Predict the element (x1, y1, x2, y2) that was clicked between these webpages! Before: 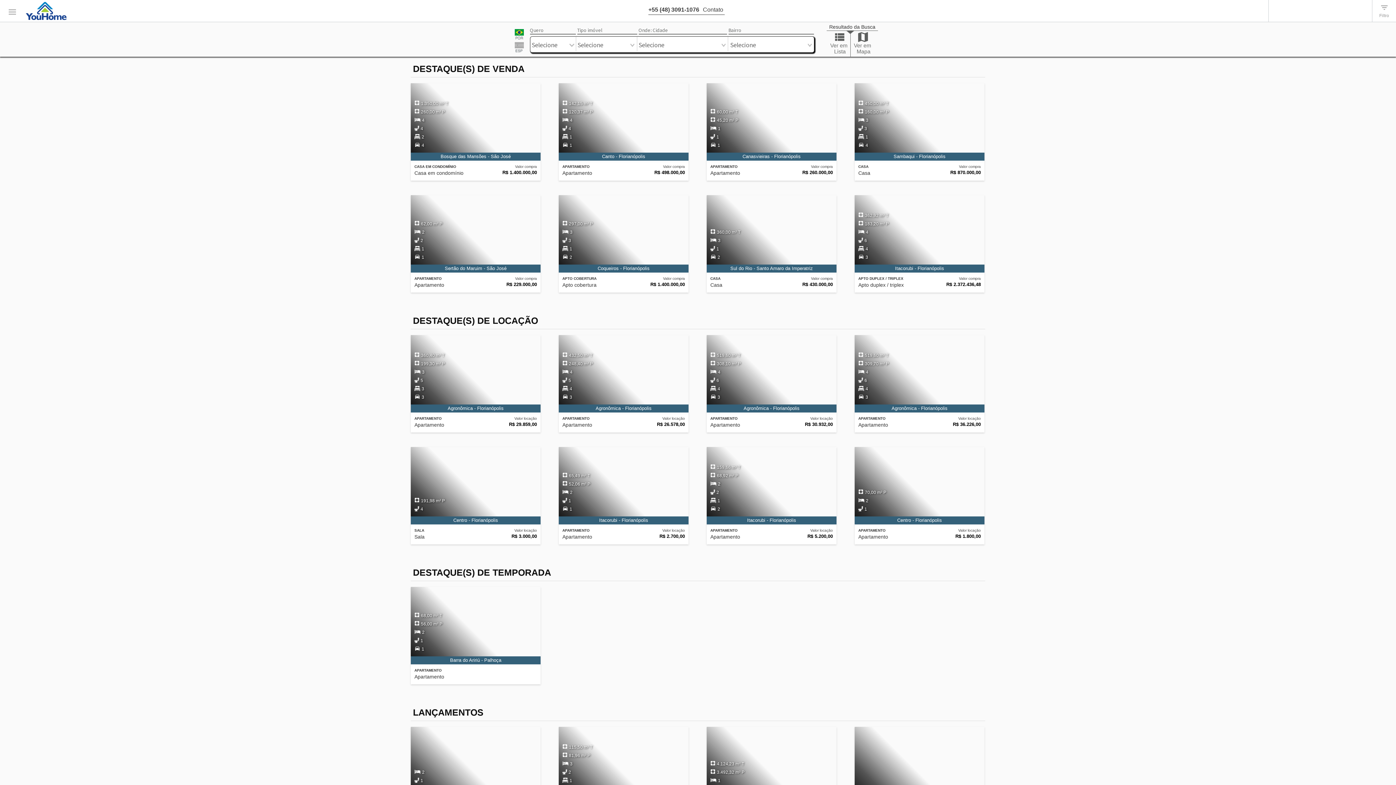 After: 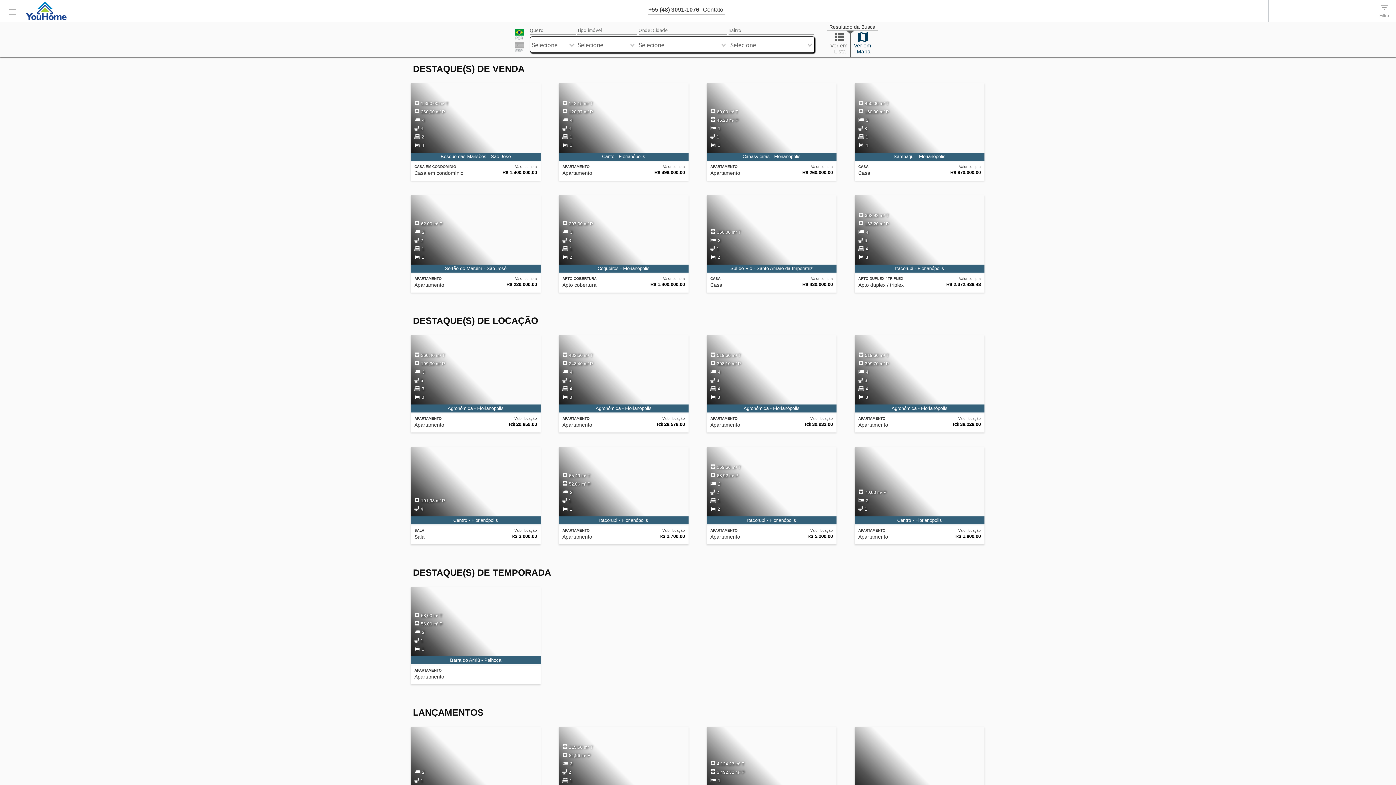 Action: bbox: (853, 55, 878, 61) label: Ver em
Mapa